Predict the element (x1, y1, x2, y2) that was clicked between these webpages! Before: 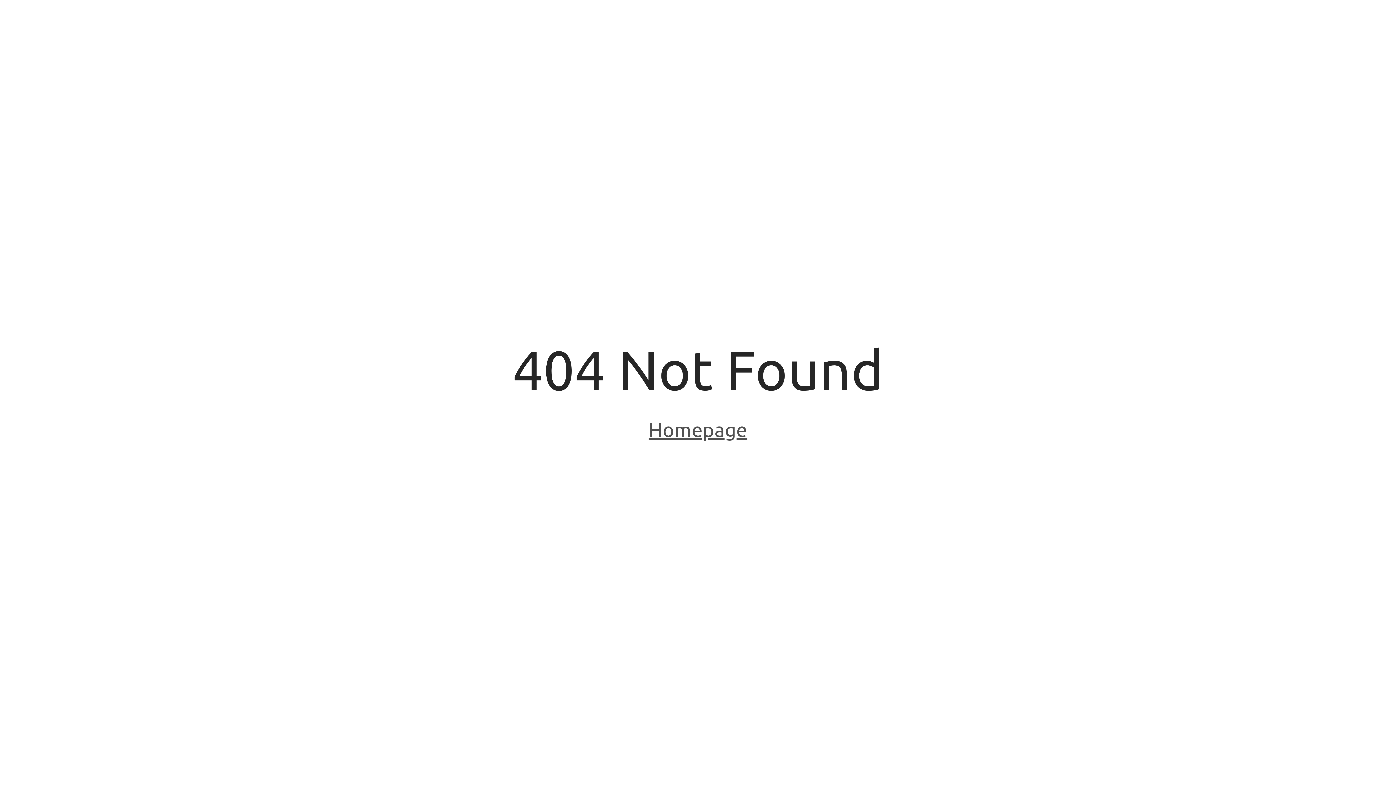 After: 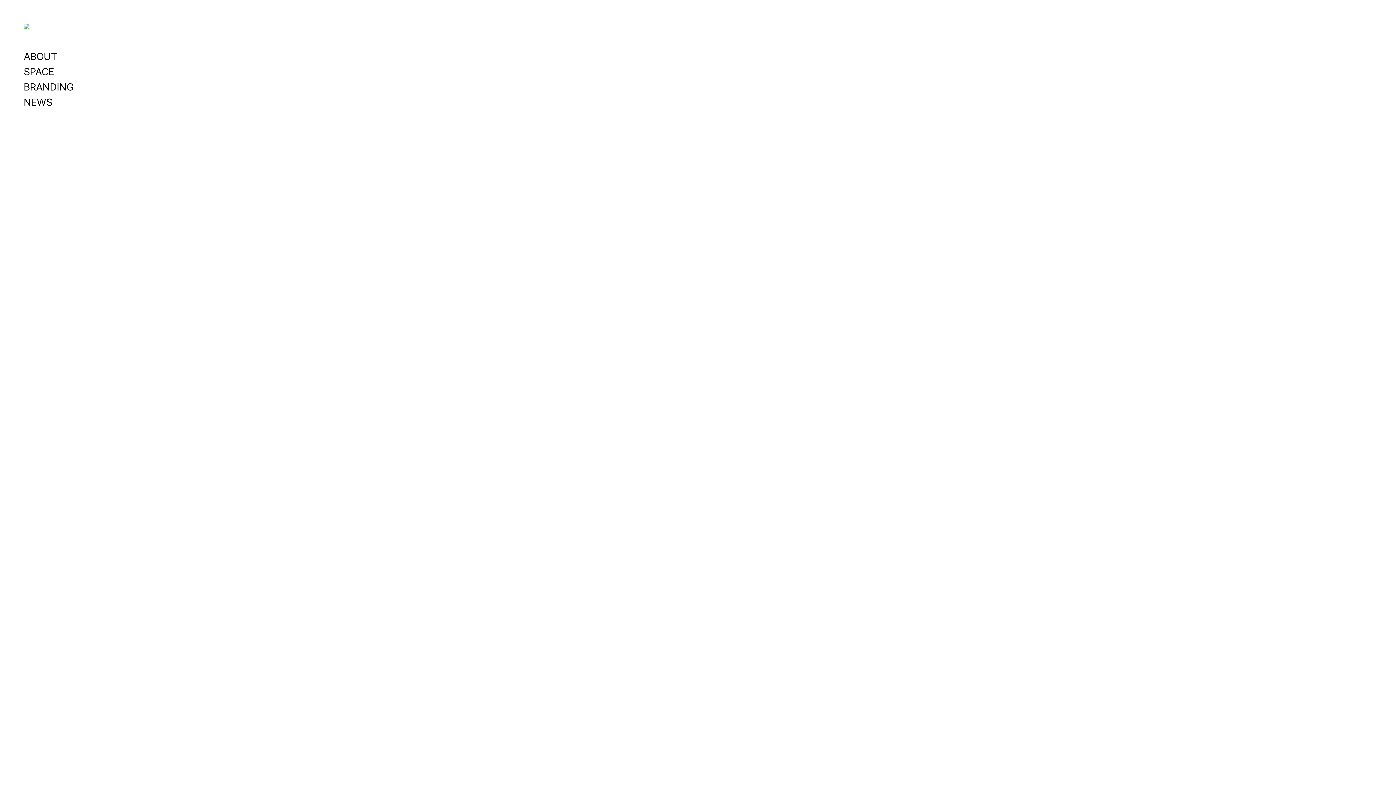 Action: bbox: (648, 418, 747, 443) label: Homepage